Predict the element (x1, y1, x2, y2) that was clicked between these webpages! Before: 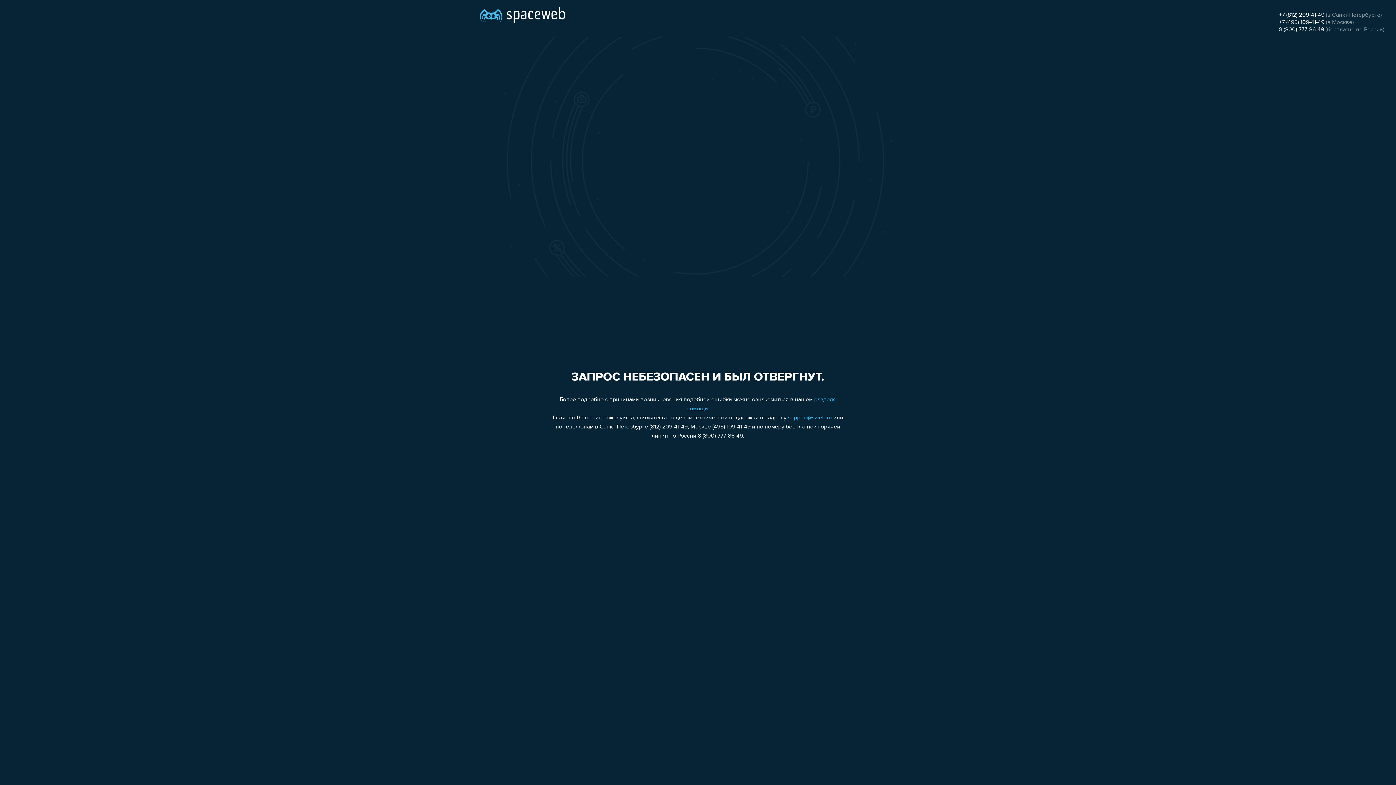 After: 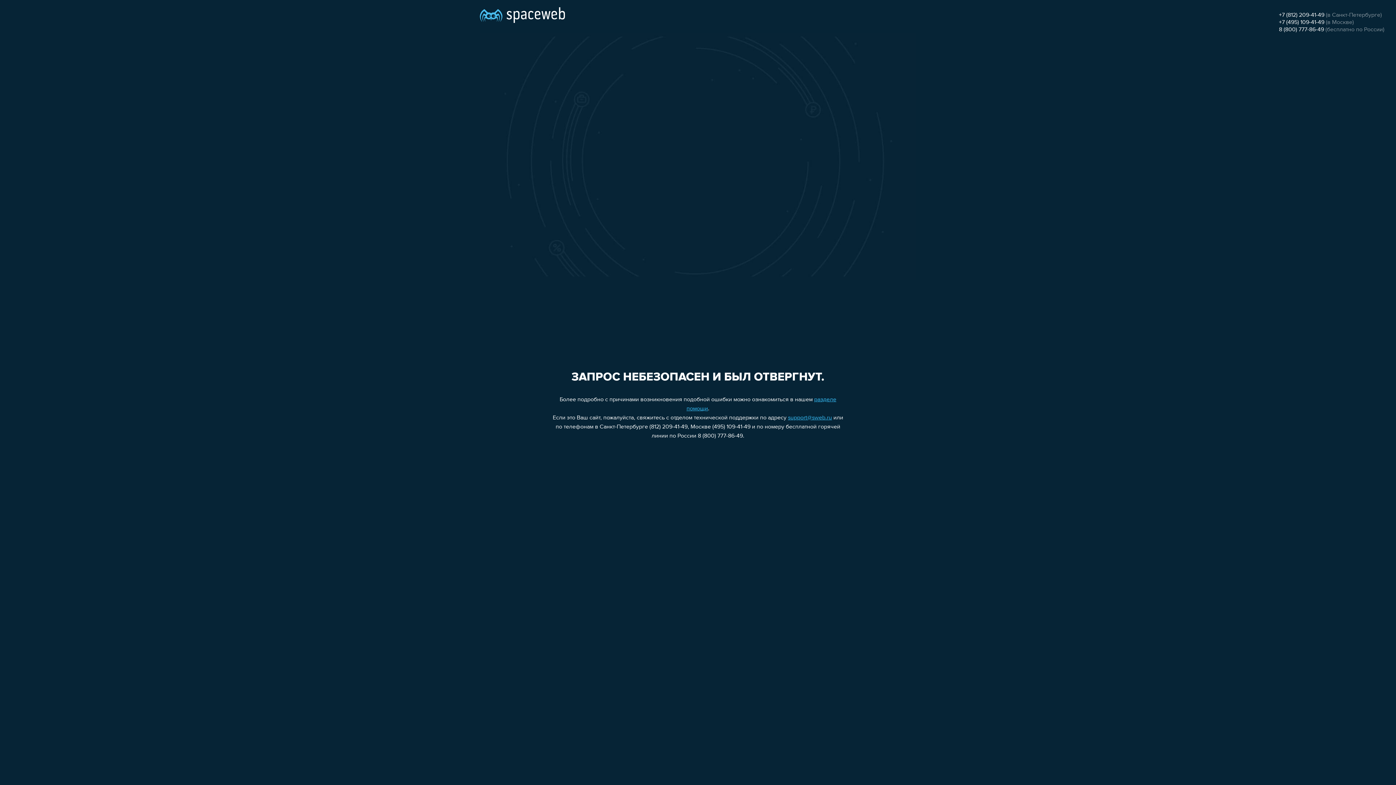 Action: bbox: (1279, 19, 1324, 25) label: +7 (495) 109-41-49